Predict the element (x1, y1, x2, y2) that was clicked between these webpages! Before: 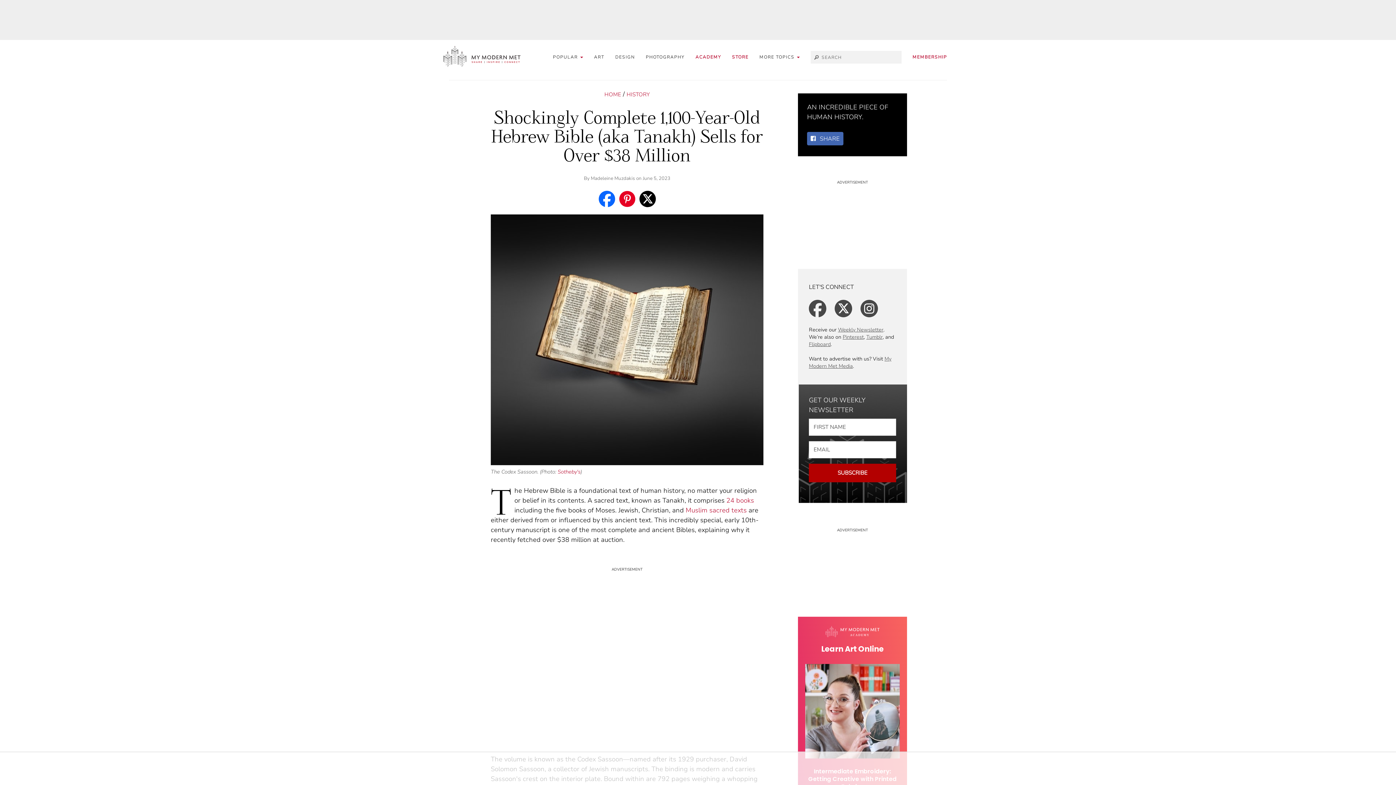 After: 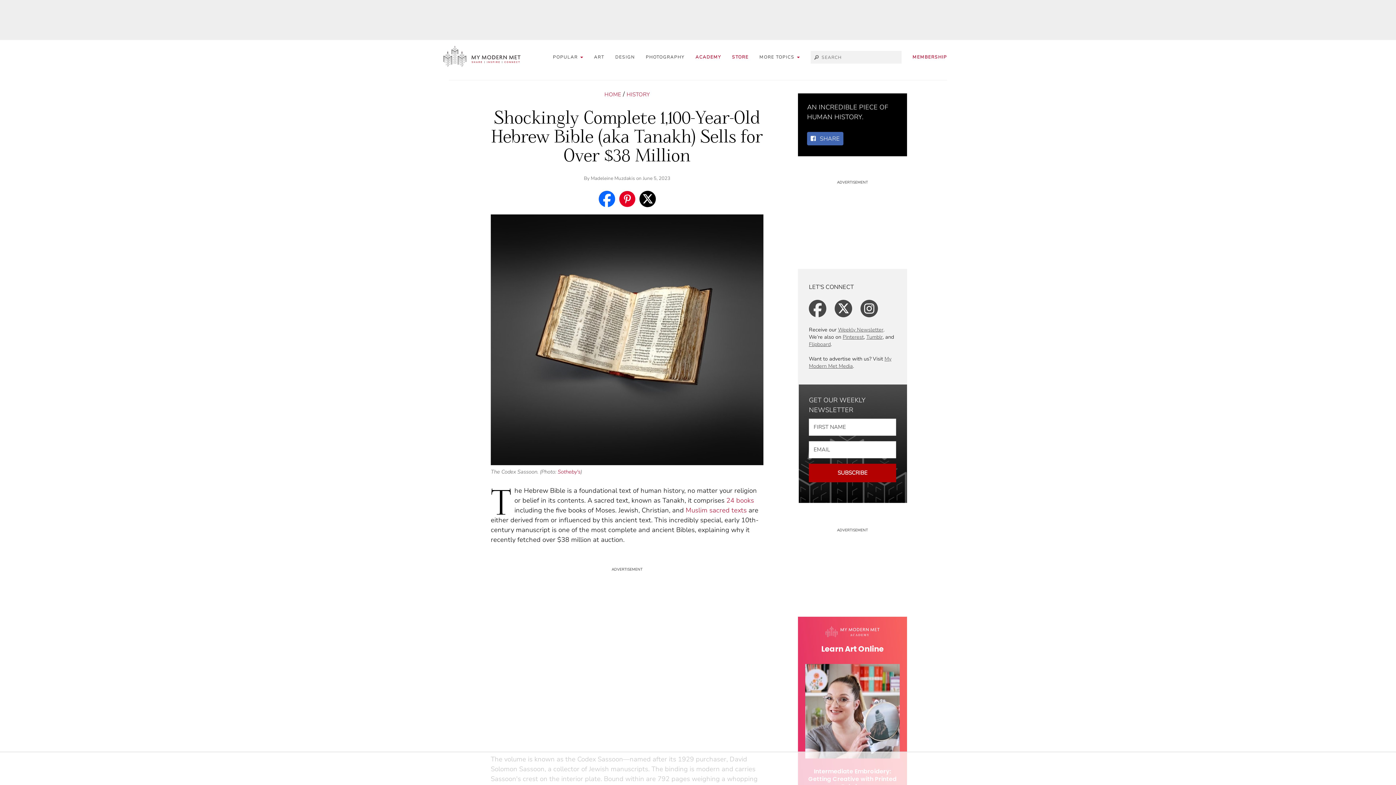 Action: bbox: (805, 664, 900, 758)